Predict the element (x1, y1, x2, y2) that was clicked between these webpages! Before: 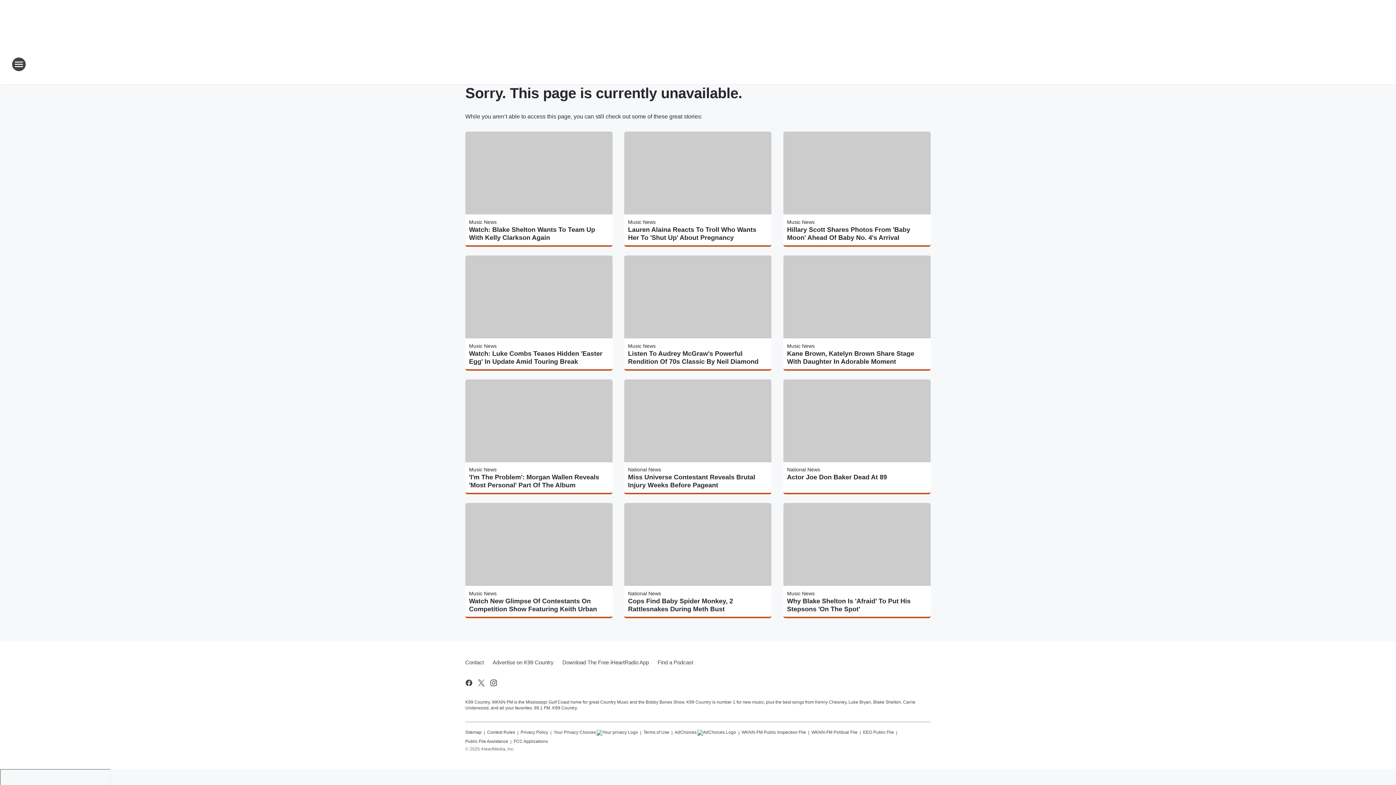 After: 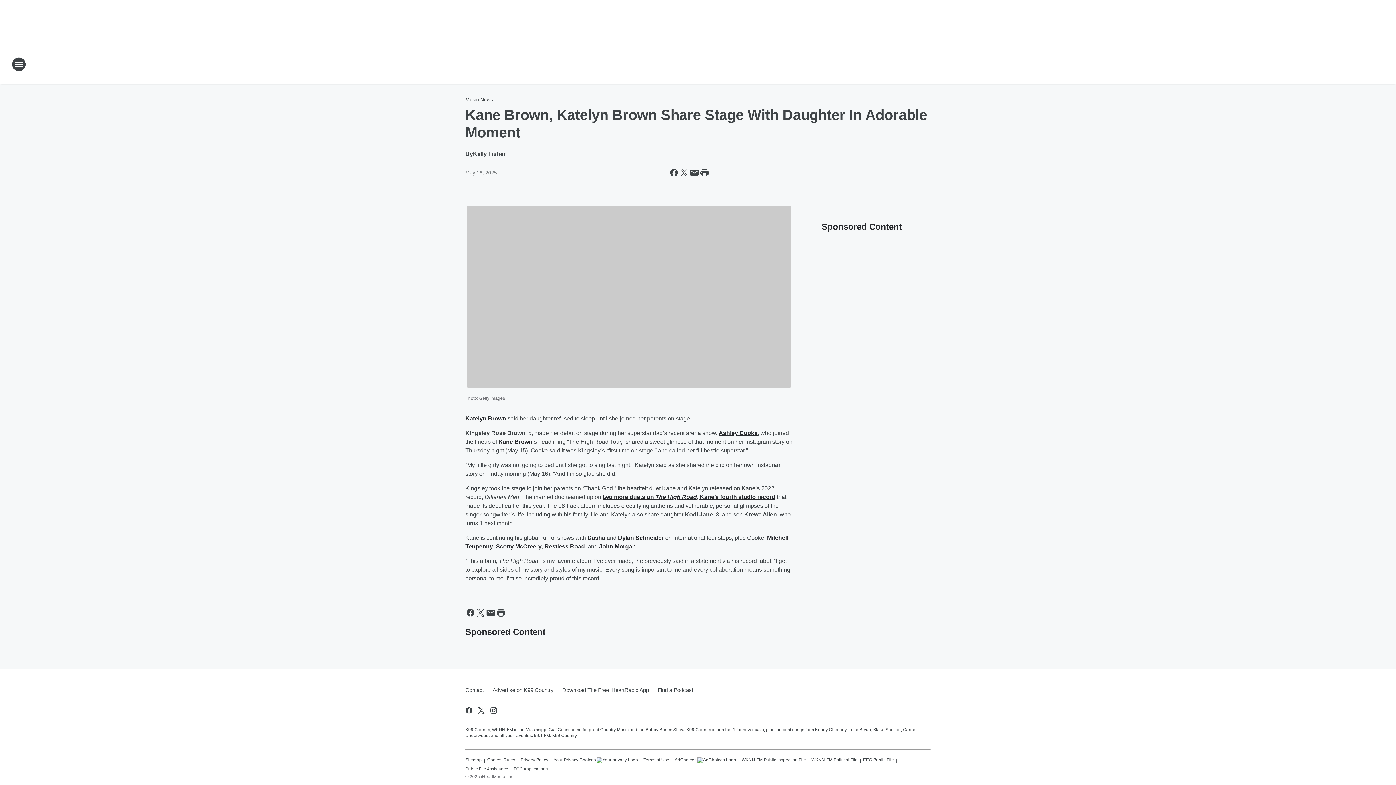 Action: label: Kane Brown, Katelyn Brown Share Stage With Daughter In Adorable Moment bbox: (787, 349, 927, 365)